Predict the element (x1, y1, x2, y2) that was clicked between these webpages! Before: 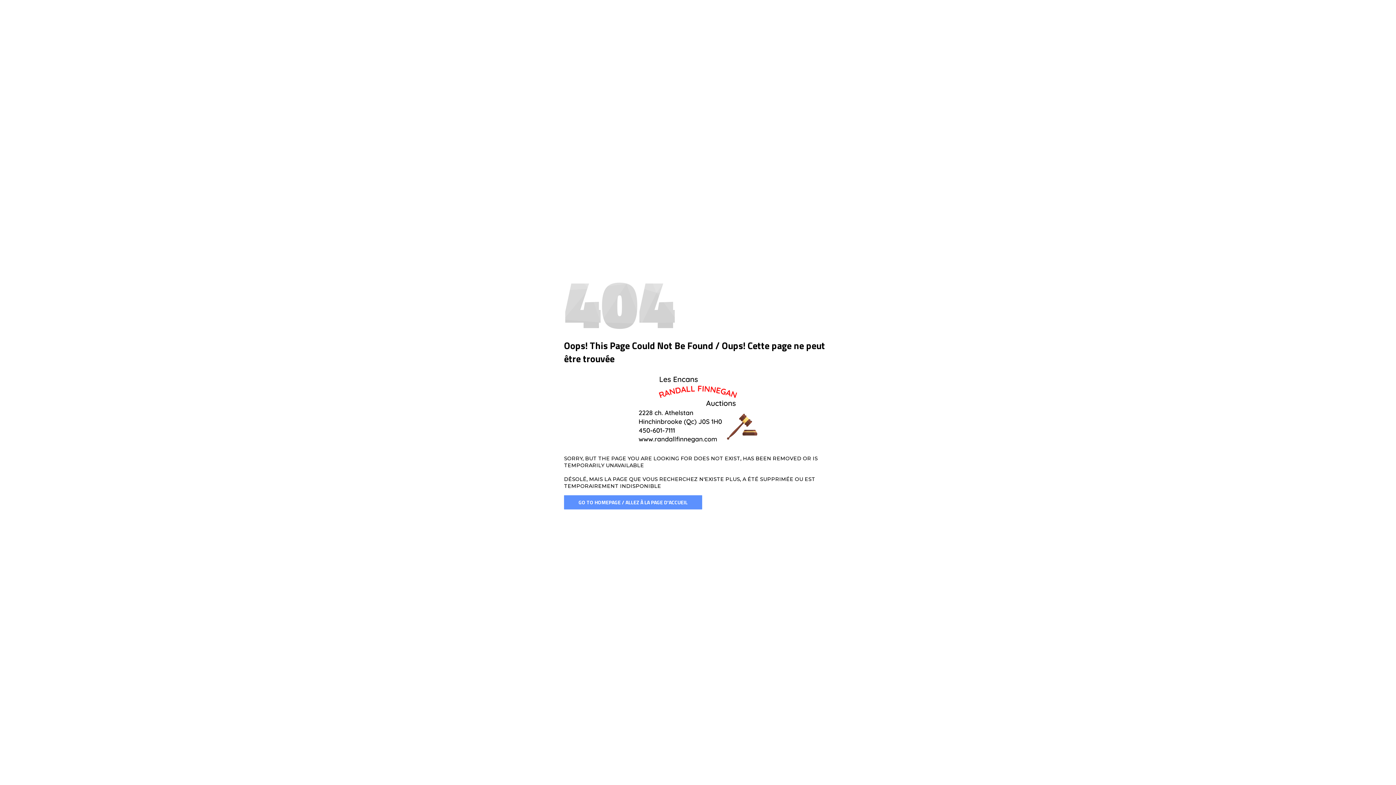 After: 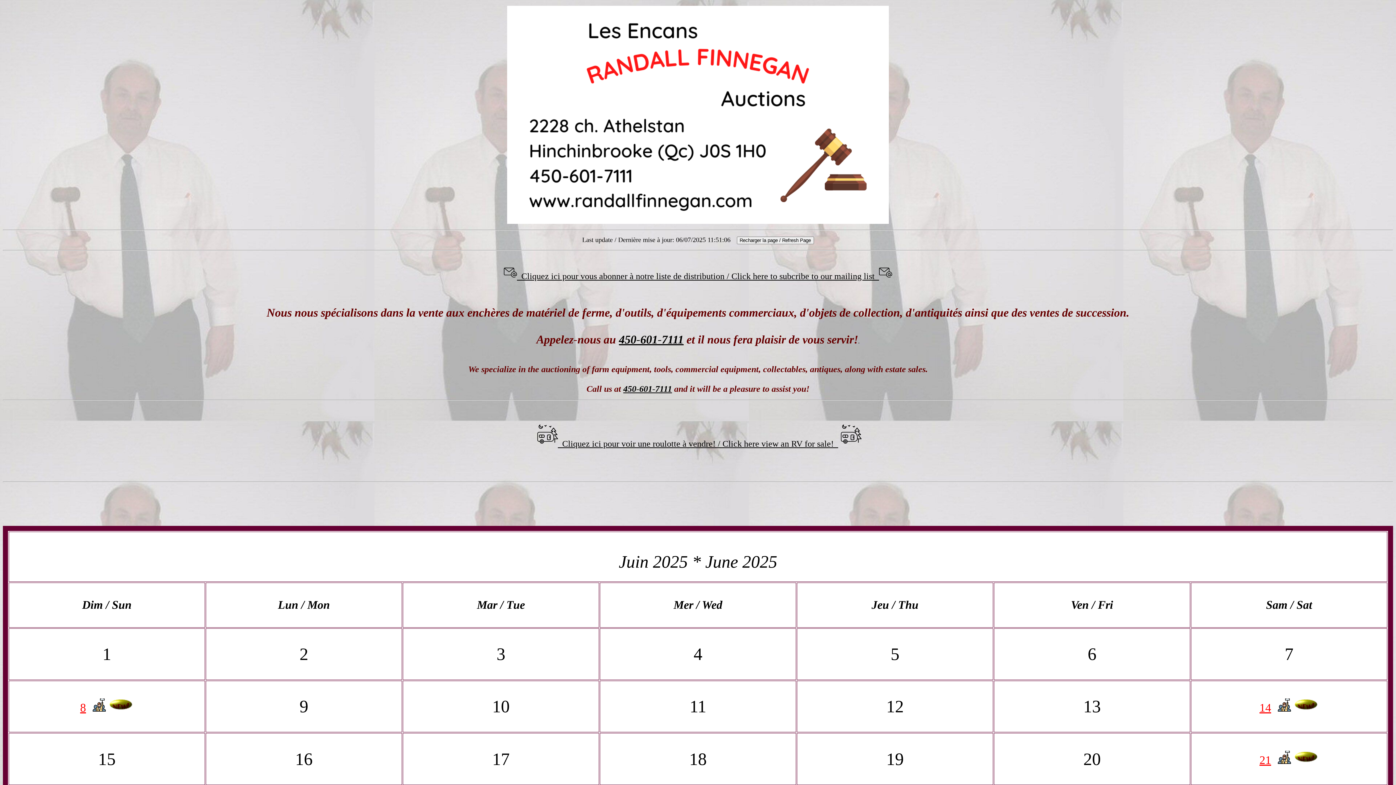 Action: bbox: (564, 495, 702, 509) label: GO TO HOMEPAGE / ALLEZ À LA PAGE D'ACCUEIL